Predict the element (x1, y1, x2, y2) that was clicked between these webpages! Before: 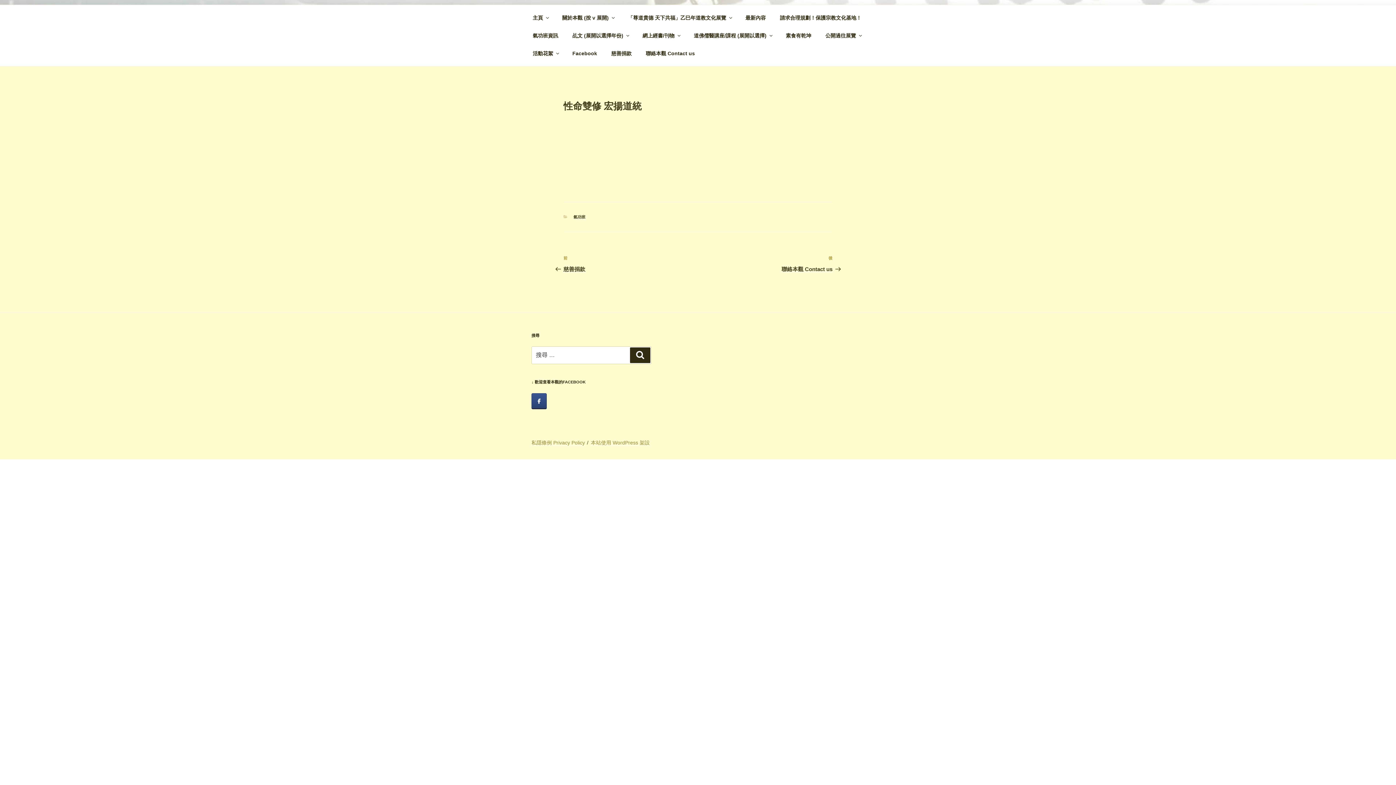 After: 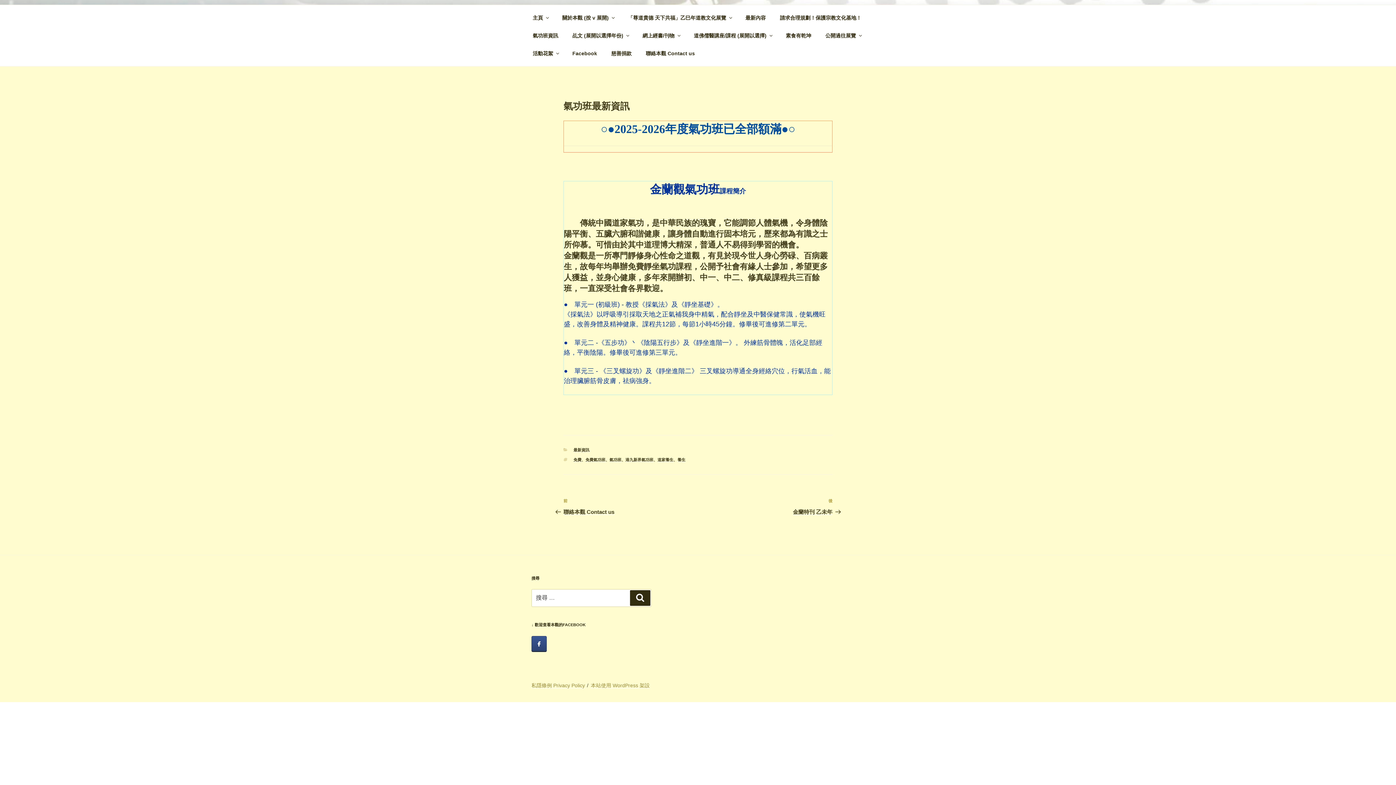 Action: label: 氣功班資訊 bbox: (526, 26, 564, 44)